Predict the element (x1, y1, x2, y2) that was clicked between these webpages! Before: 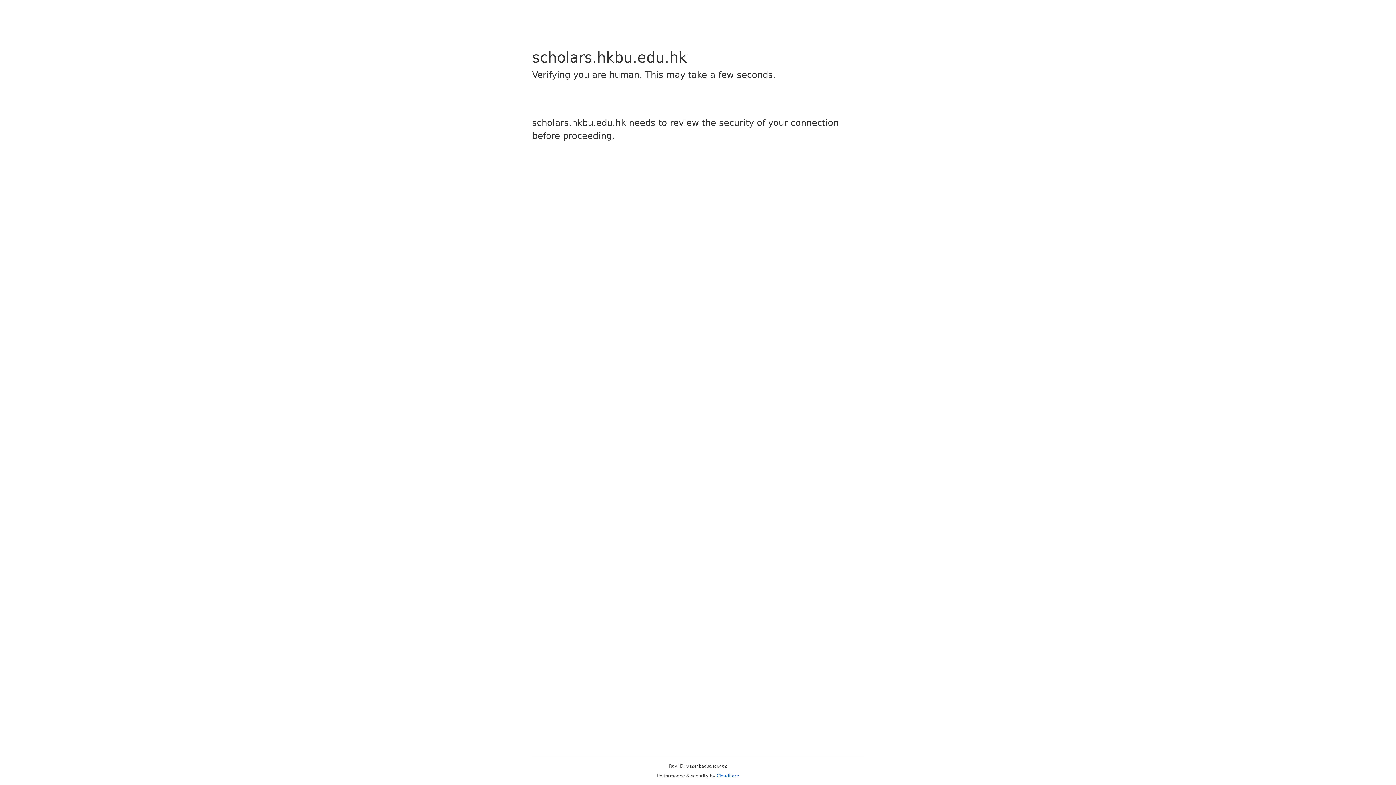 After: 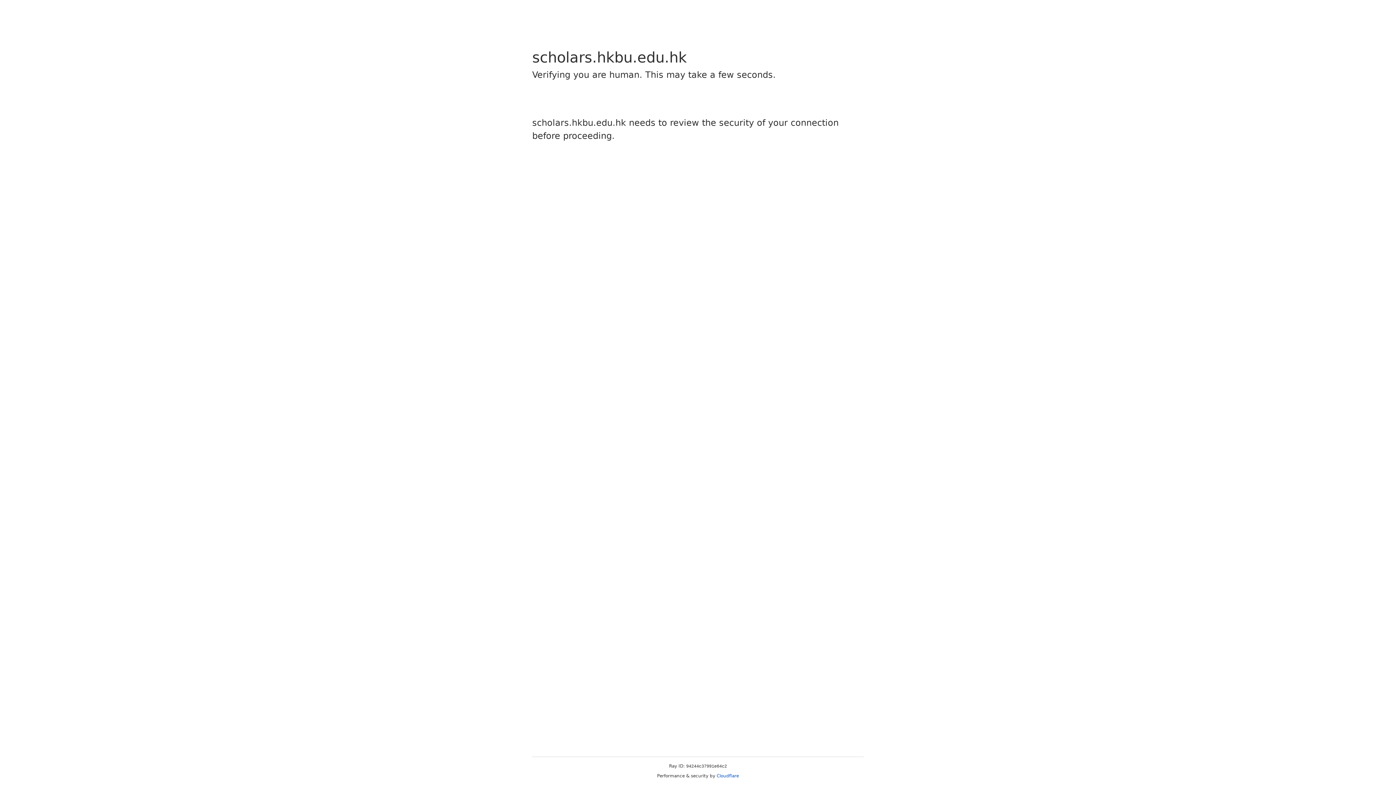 Action: label: Cloudflare bbox: (716, 773, 739, 778)